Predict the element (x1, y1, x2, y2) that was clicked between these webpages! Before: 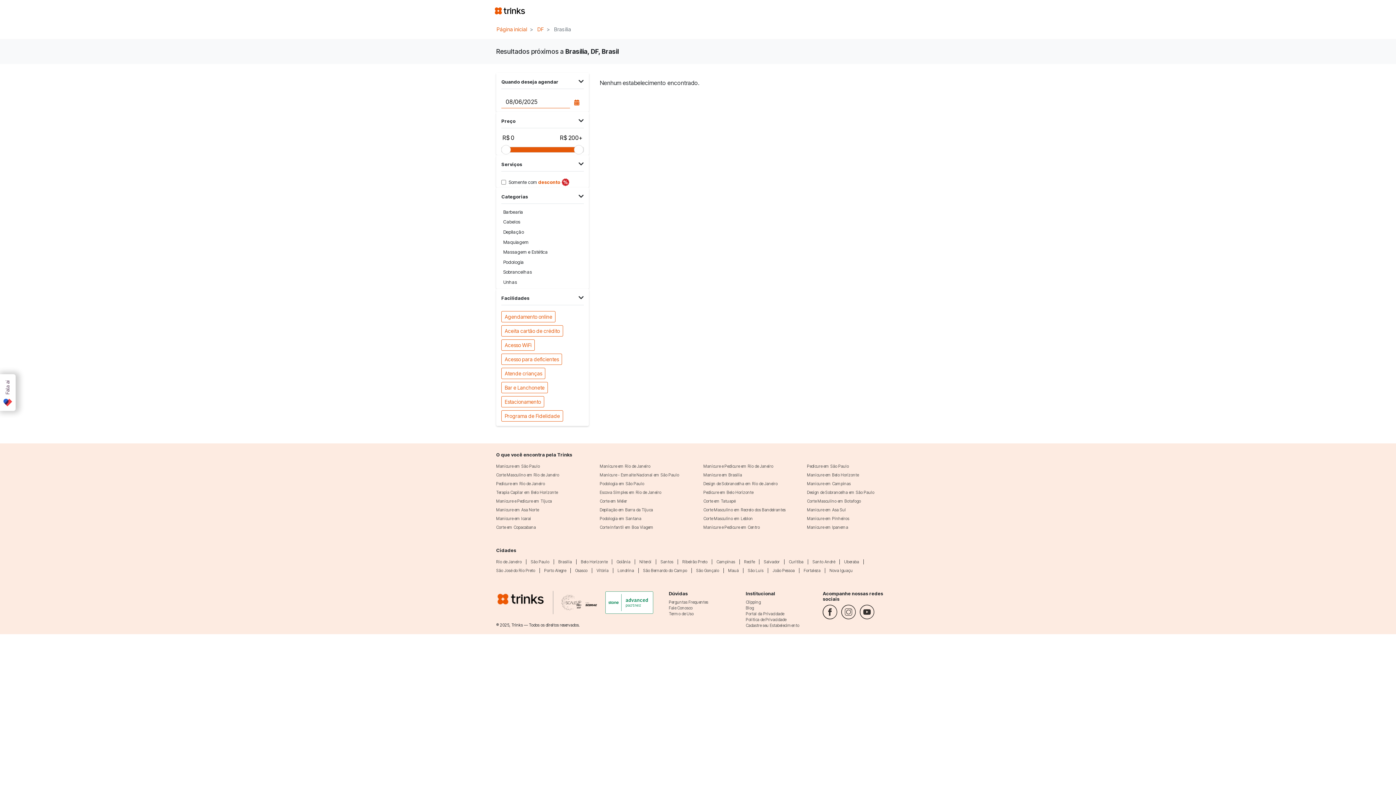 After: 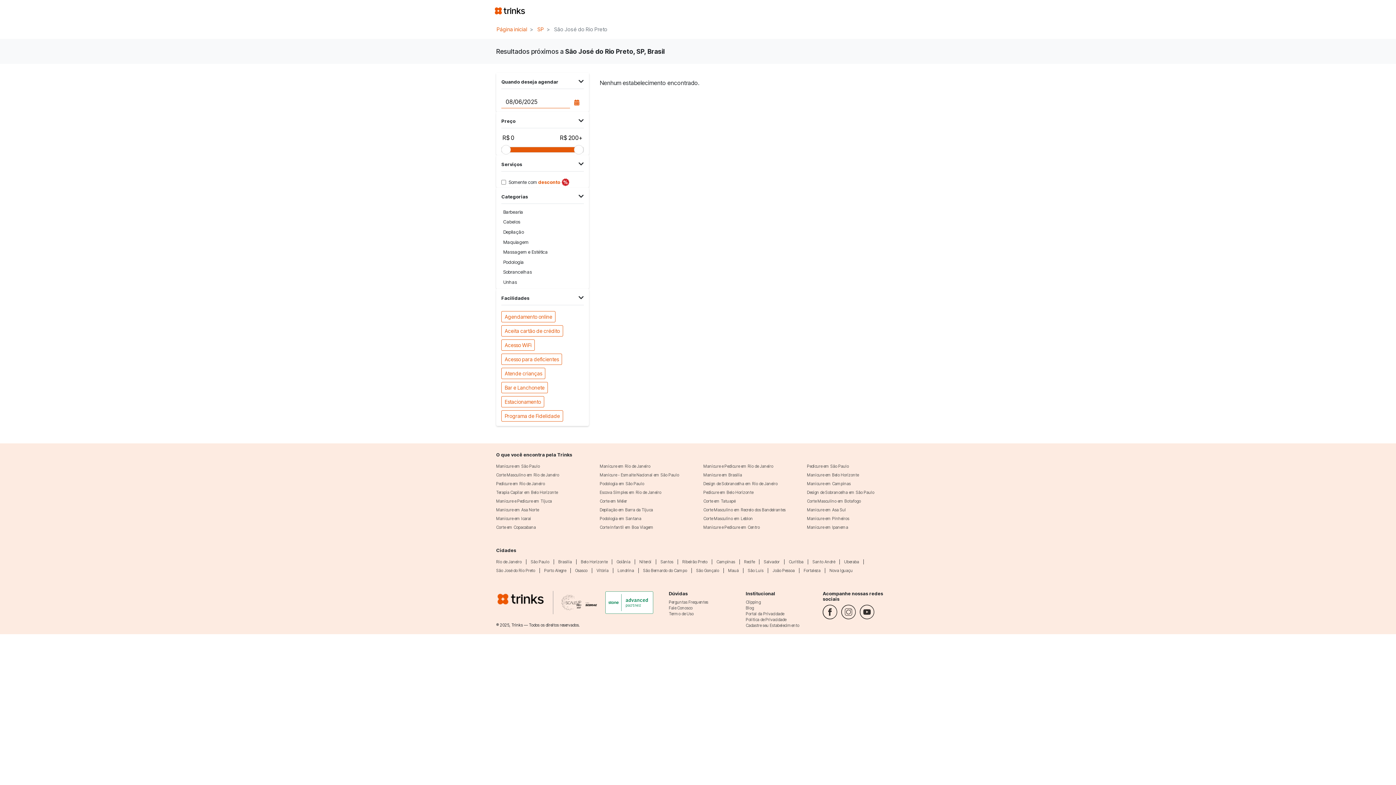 Action: label: São José do Rio Preto bbox: (496, 567, 535, 573)